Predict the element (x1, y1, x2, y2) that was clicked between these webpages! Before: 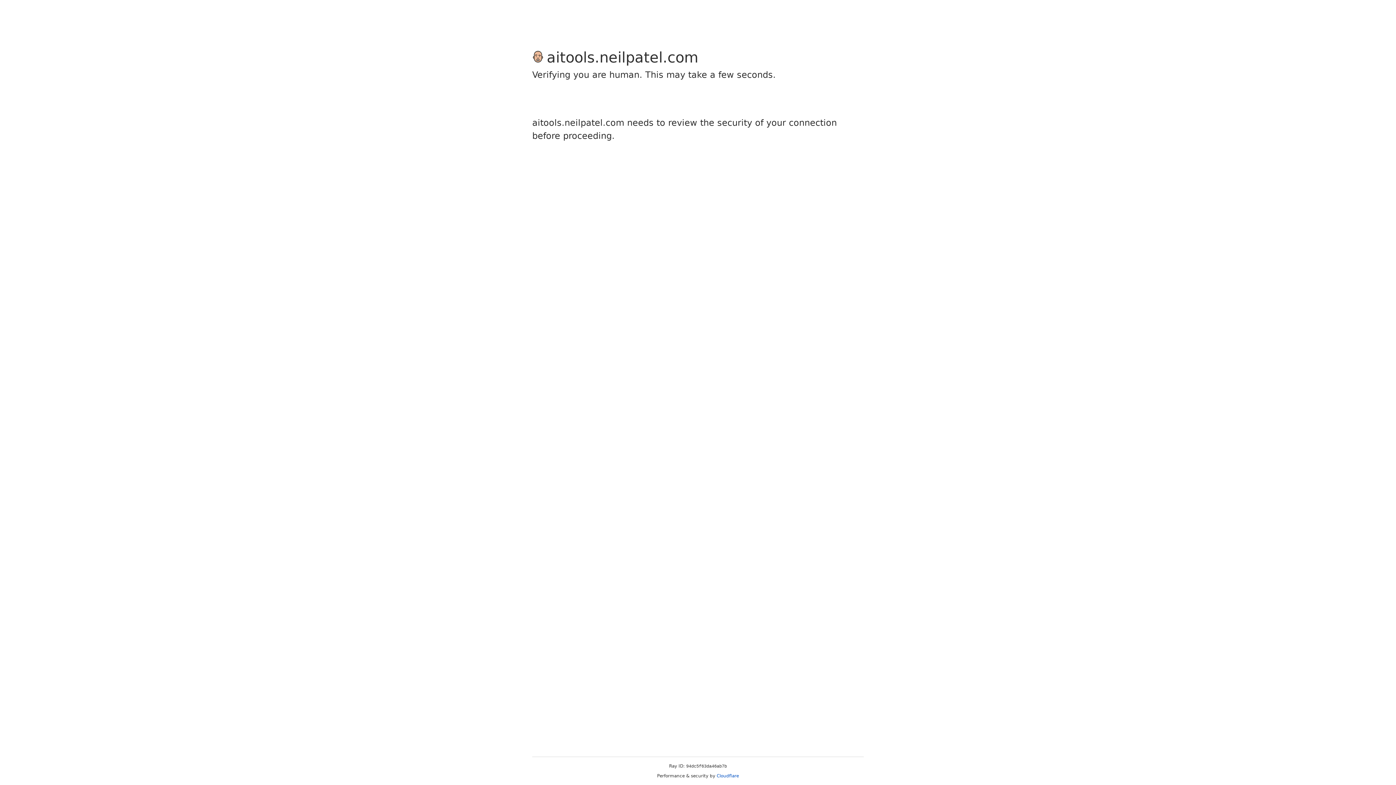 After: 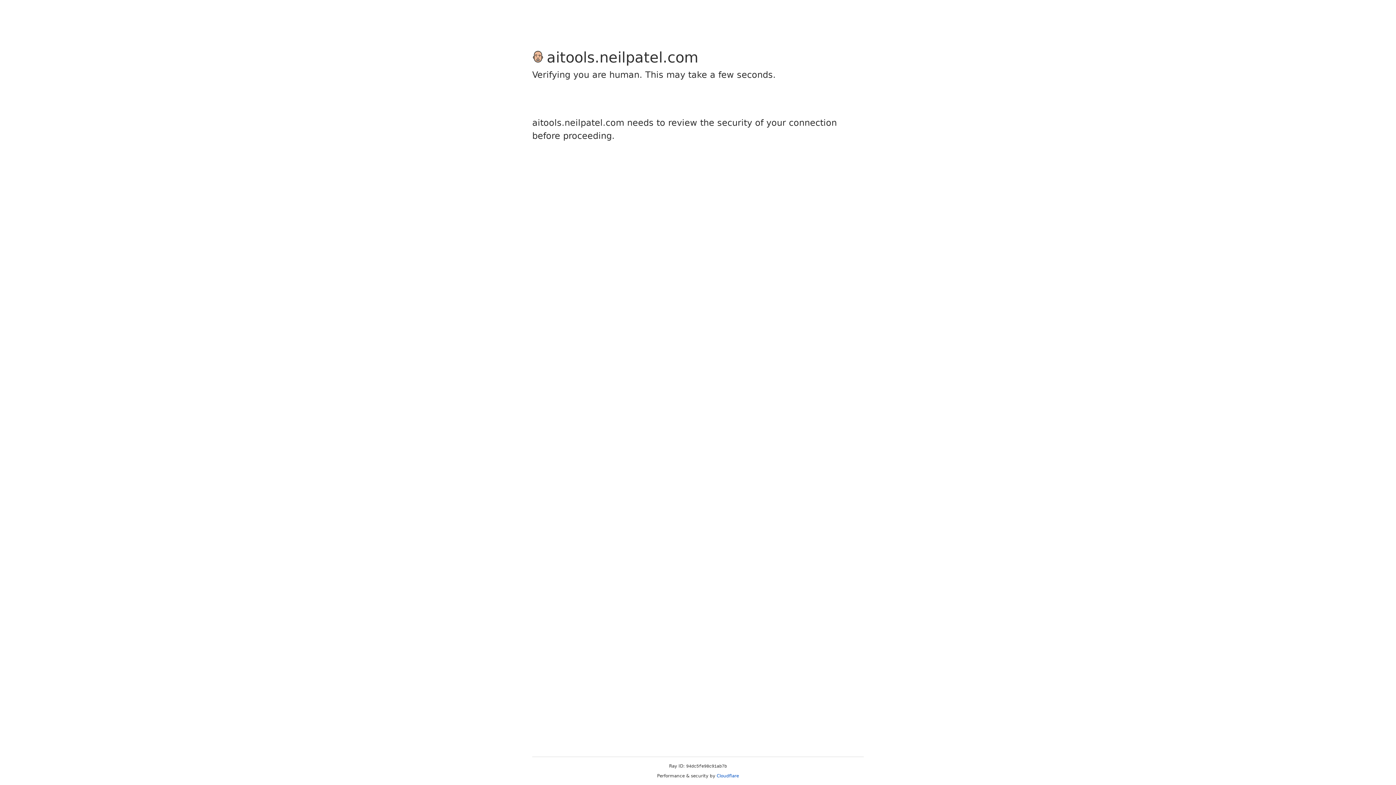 Action: label: Cloudflare bbox: (716, 773, 739, 778)